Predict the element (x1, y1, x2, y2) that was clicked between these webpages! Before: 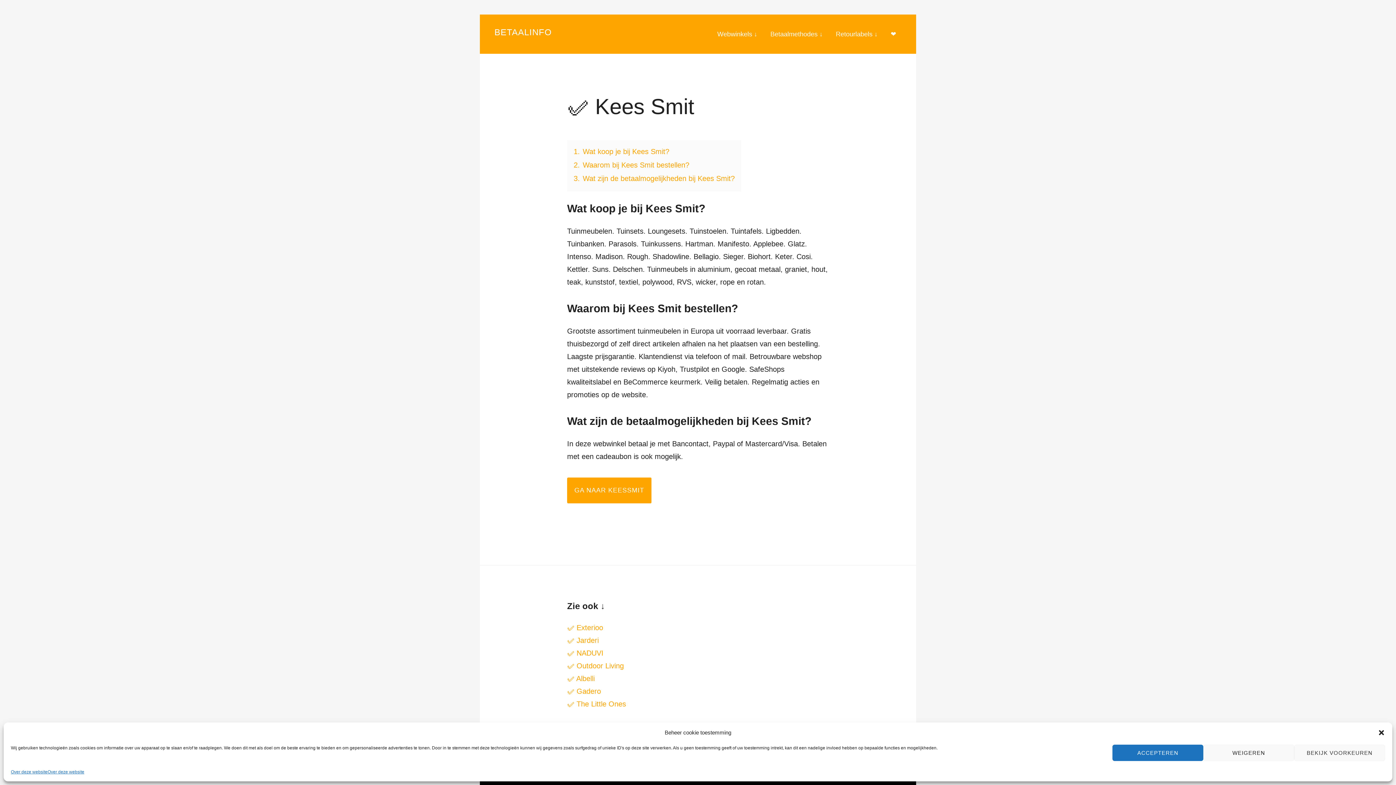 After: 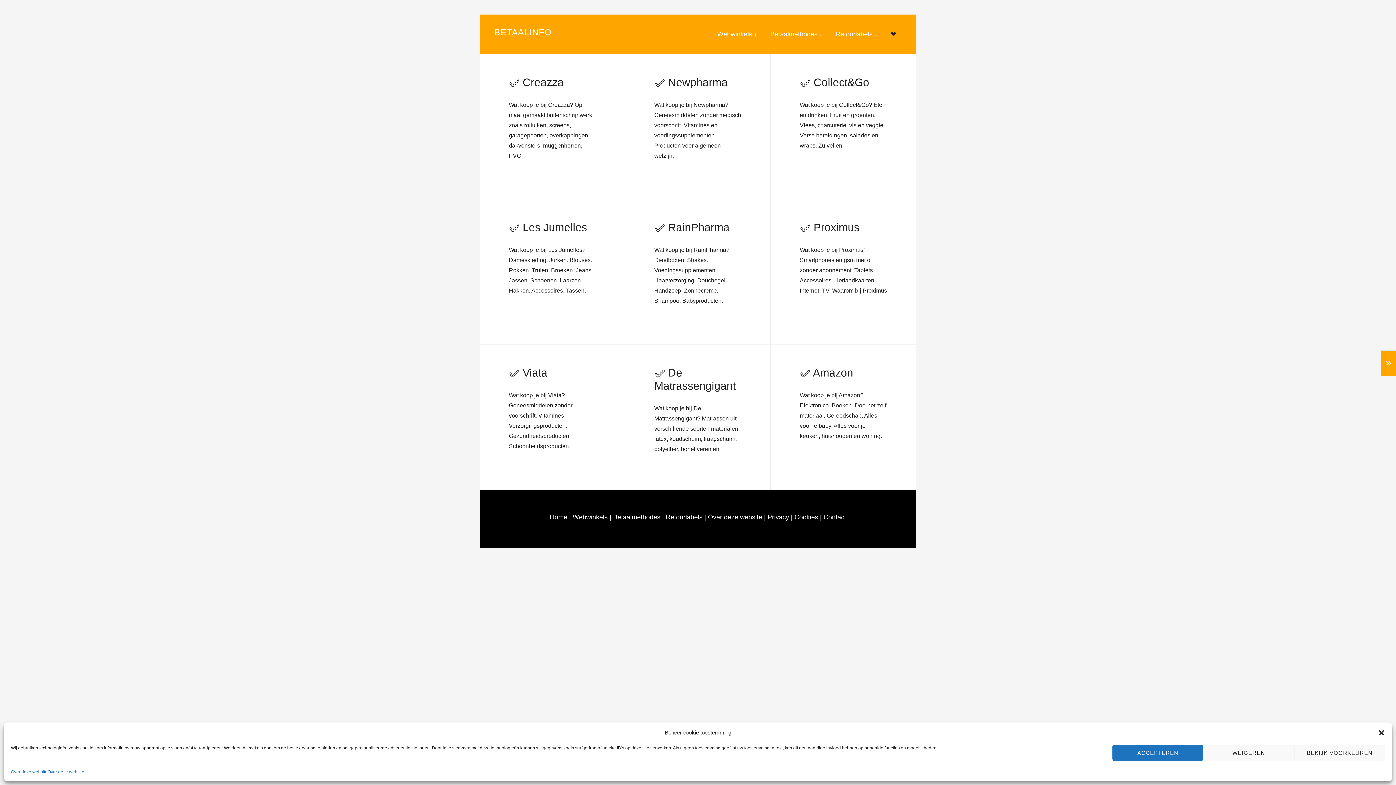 Action: label: BETAALINFO bbox: (494, 27, 552, 37)